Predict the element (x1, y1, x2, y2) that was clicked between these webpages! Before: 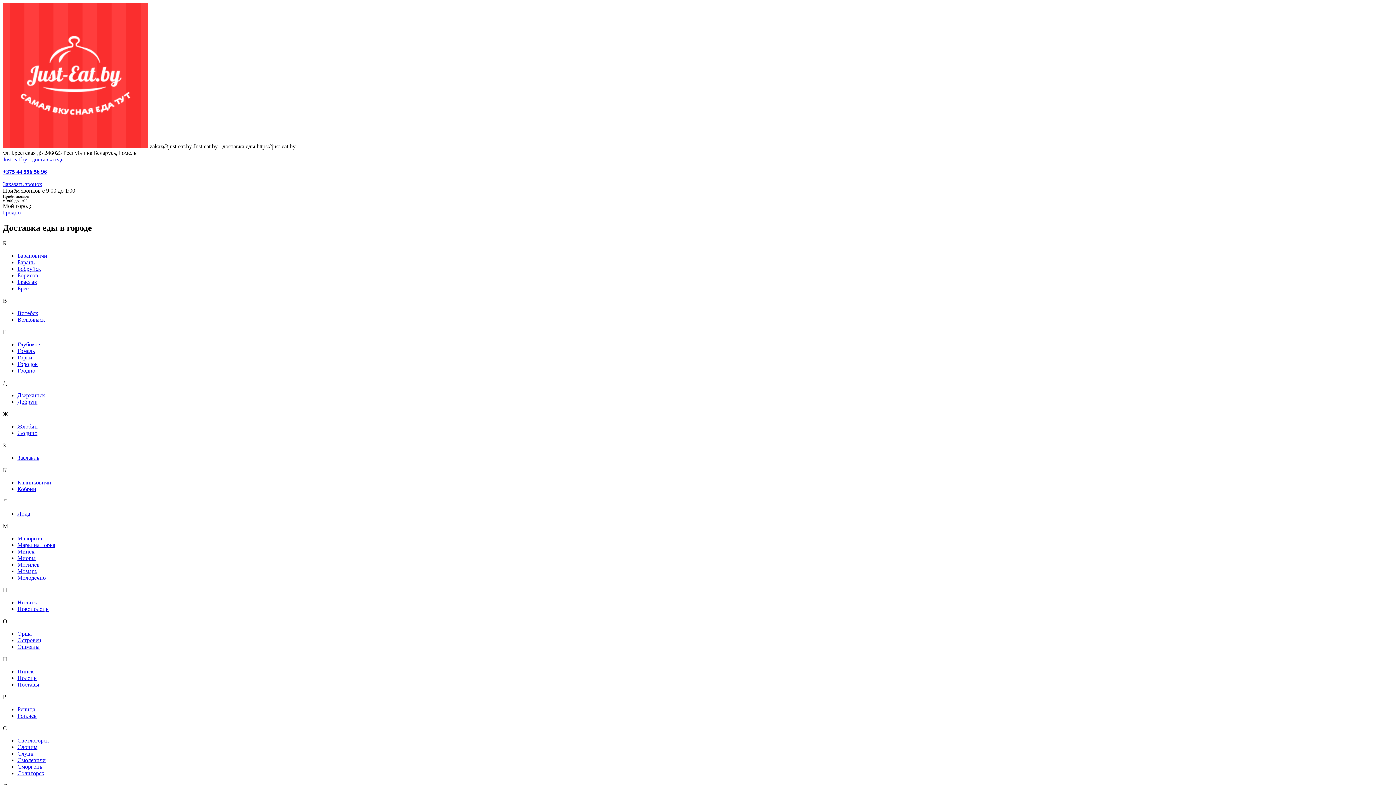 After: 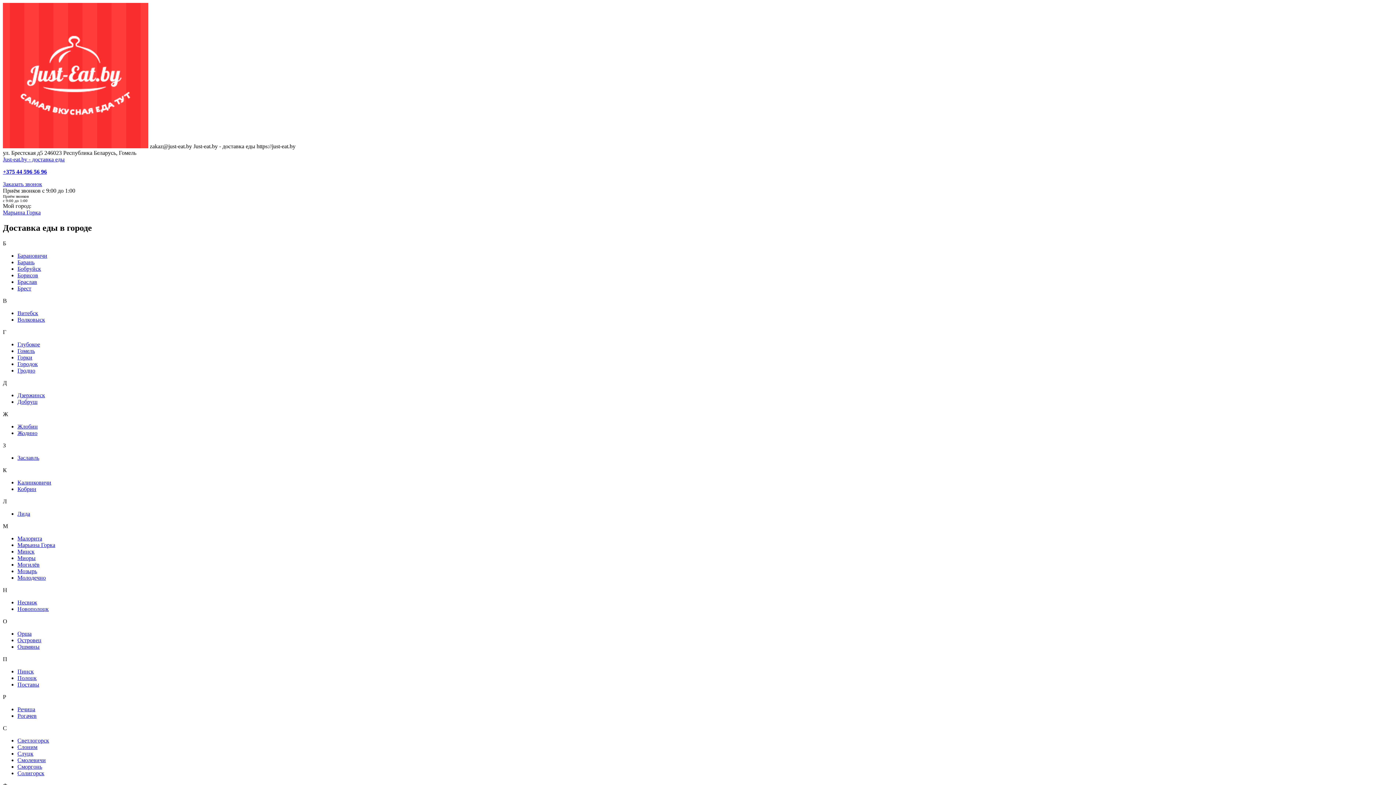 Action: label: Марьина Горка bbox: (17, 542, 55, 548)